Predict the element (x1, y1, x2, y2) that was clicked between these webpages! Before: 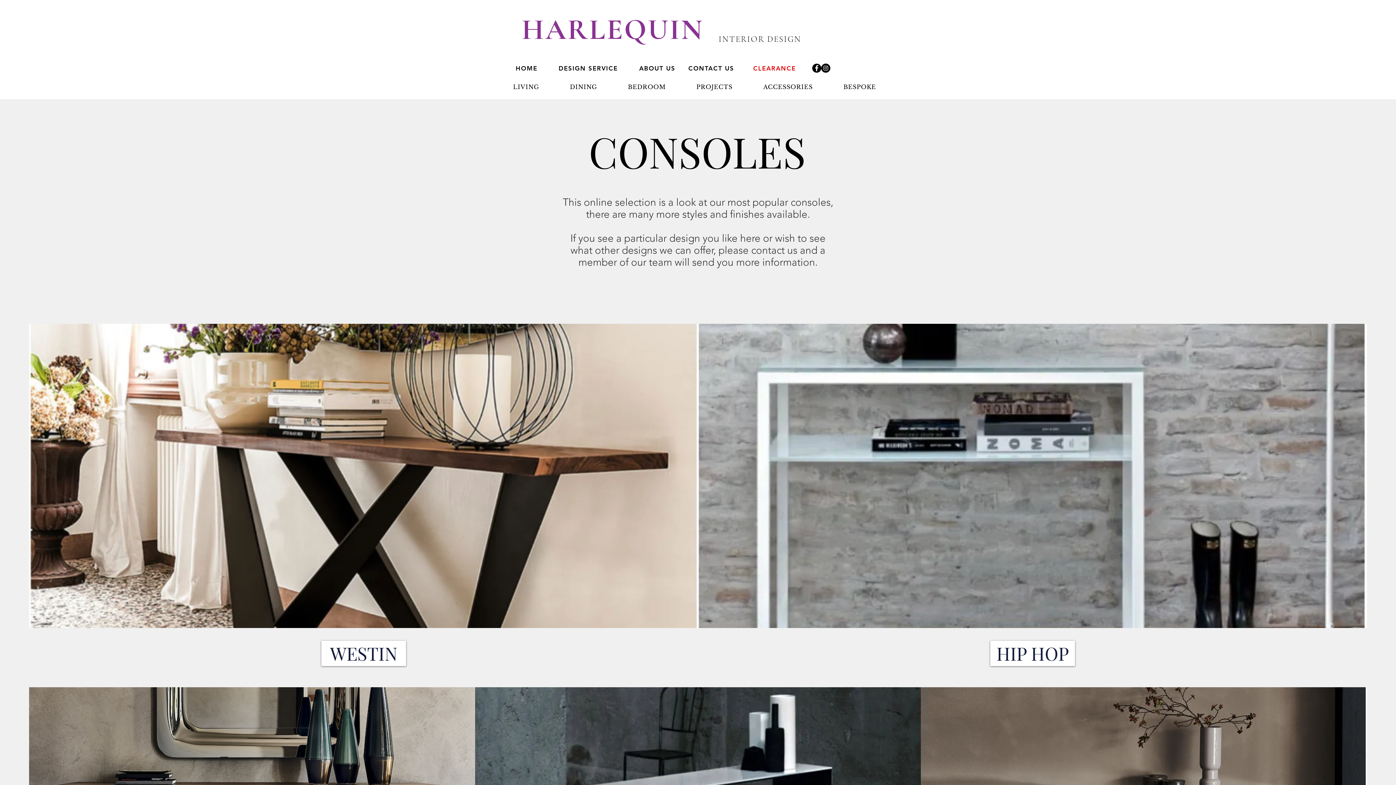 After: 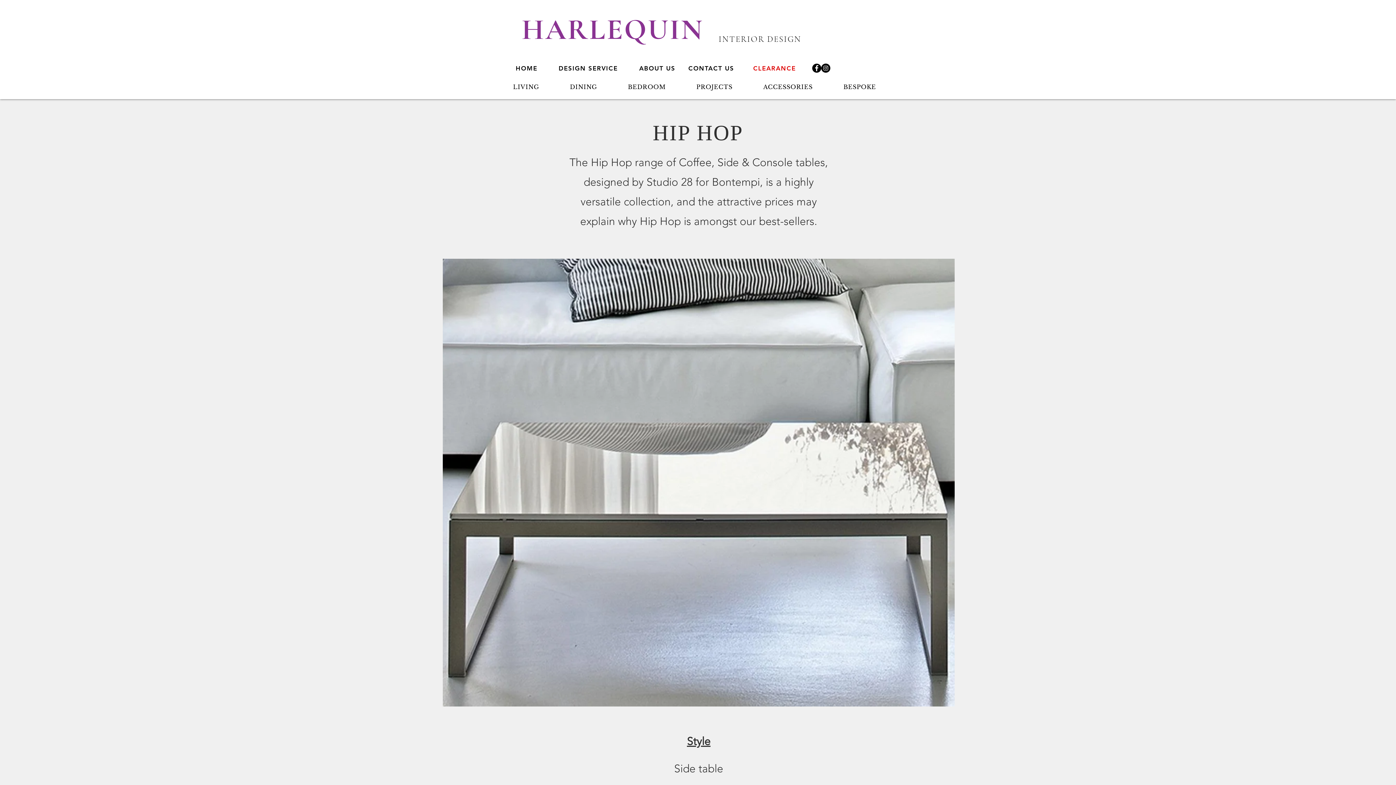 Action: label: HIP HOP bbox: (990, 641, 1075, 666)